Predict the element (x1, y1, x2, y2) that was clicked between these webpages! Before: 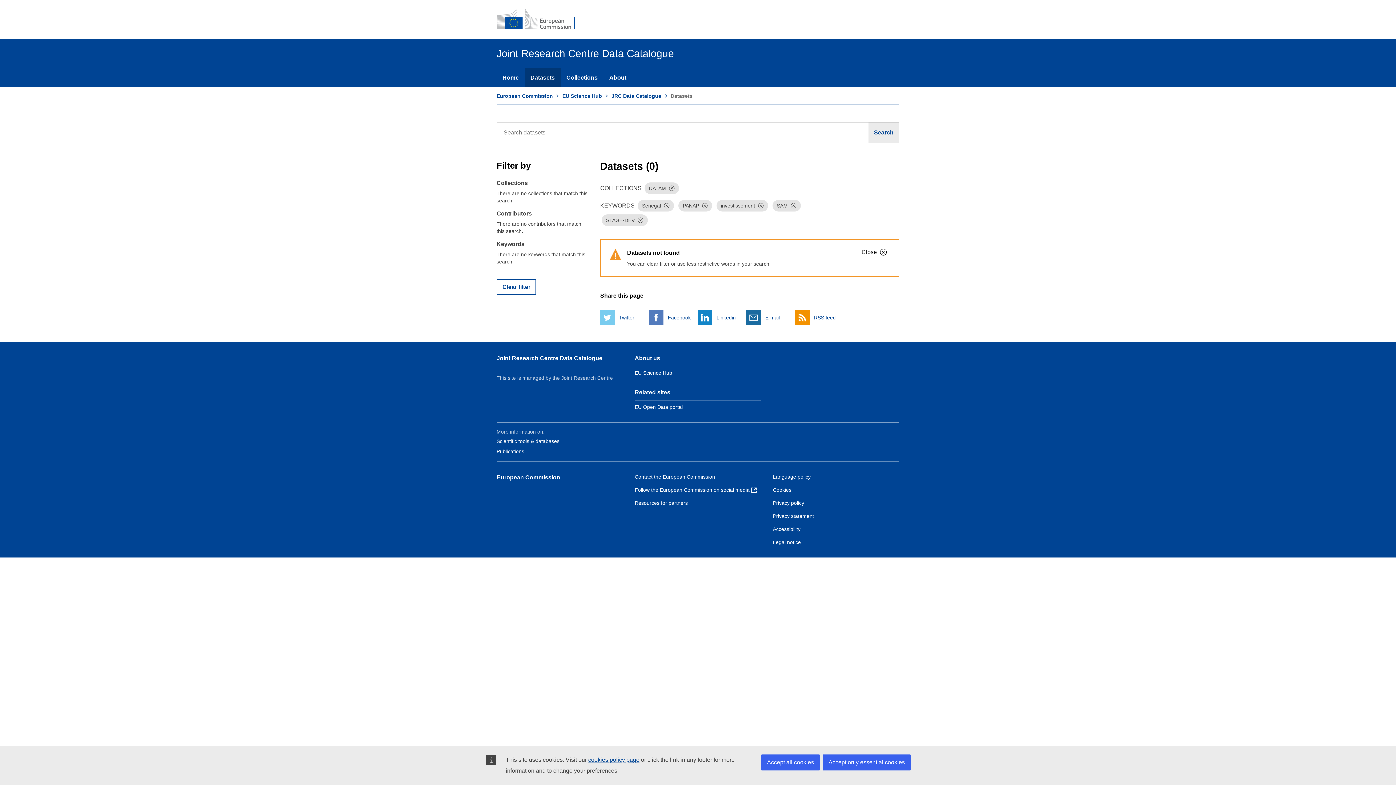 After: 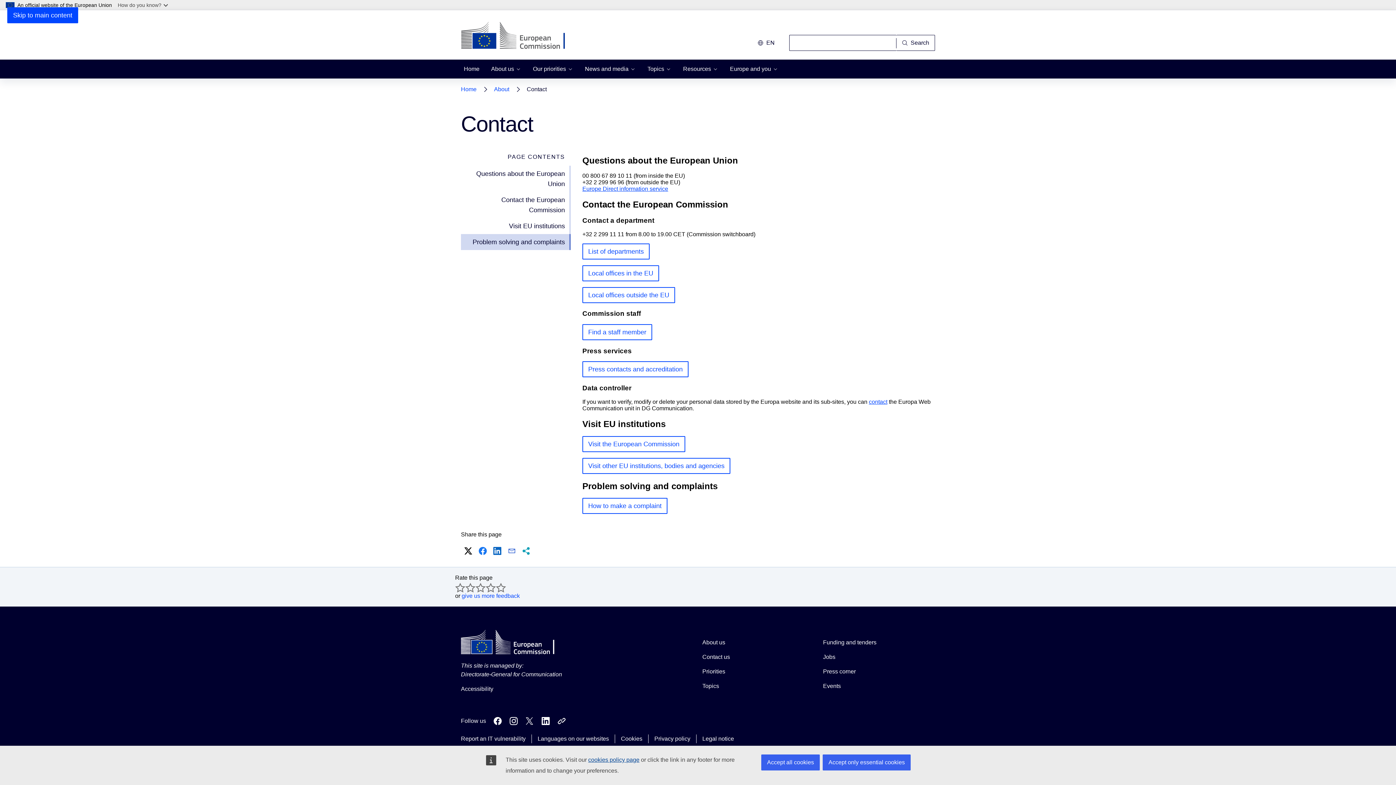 Action: label: Contact the European Commission bbox: (634, 474, 715, 480)